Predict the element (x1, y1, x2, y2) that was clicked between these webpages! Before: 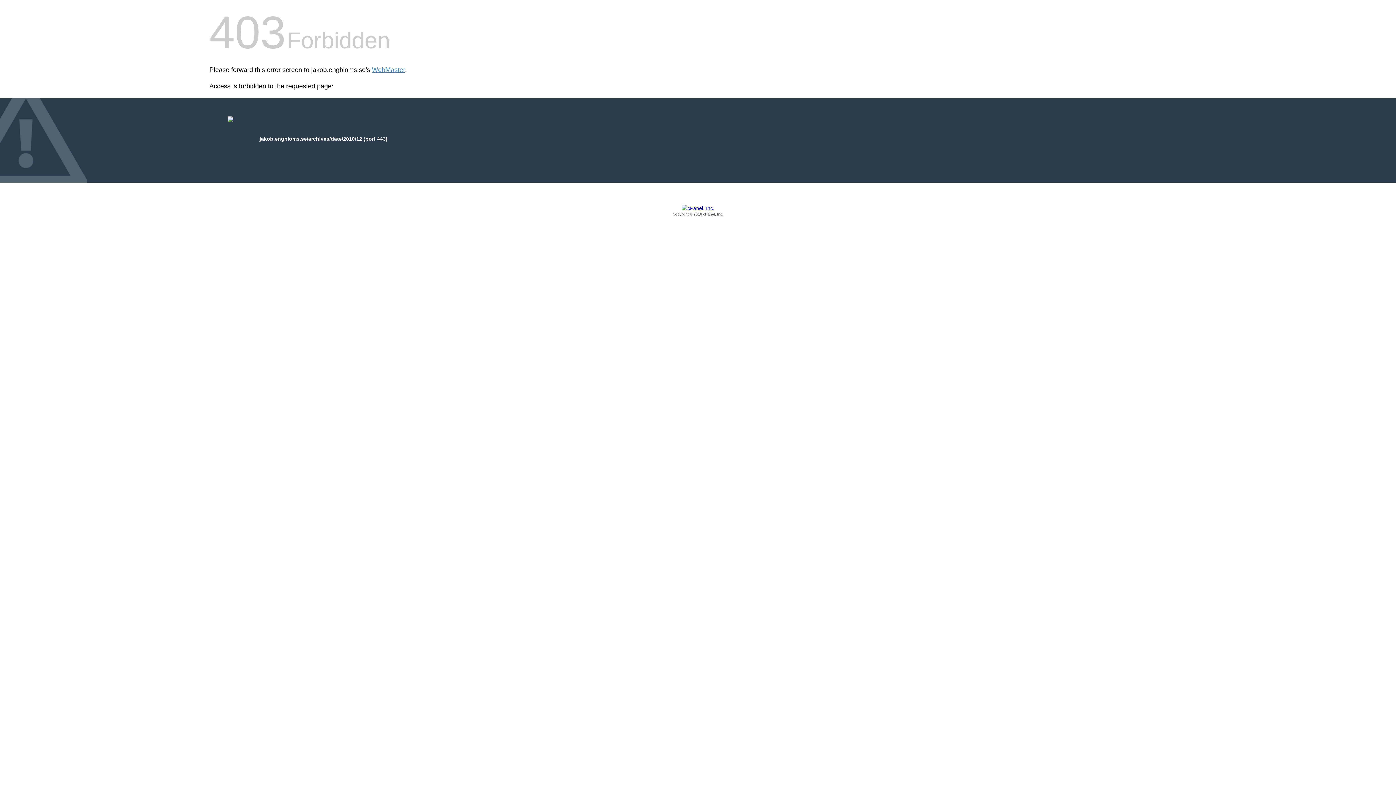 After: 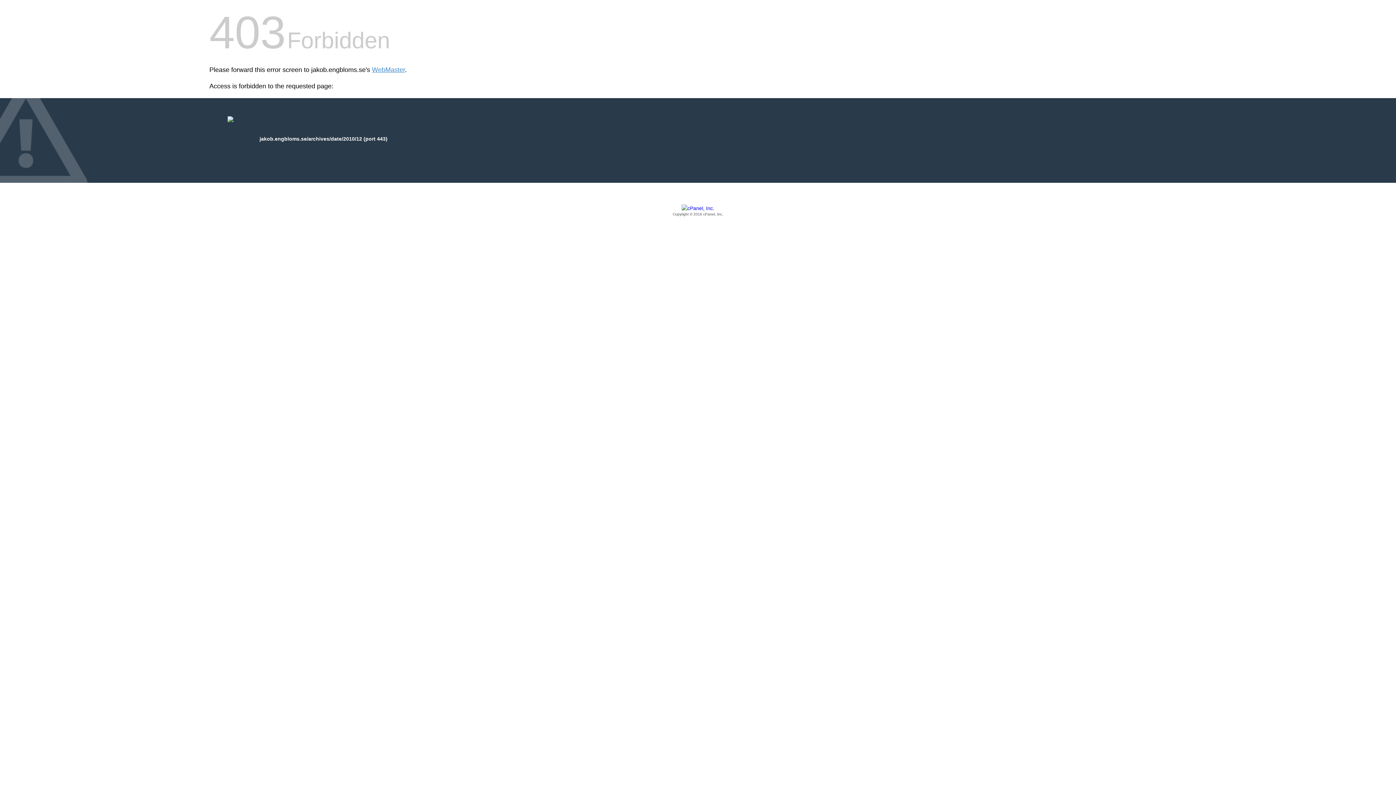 Action: label: Copyright © 2016 cPanel, Inc. bbox: (209, 205, 1186, 217)